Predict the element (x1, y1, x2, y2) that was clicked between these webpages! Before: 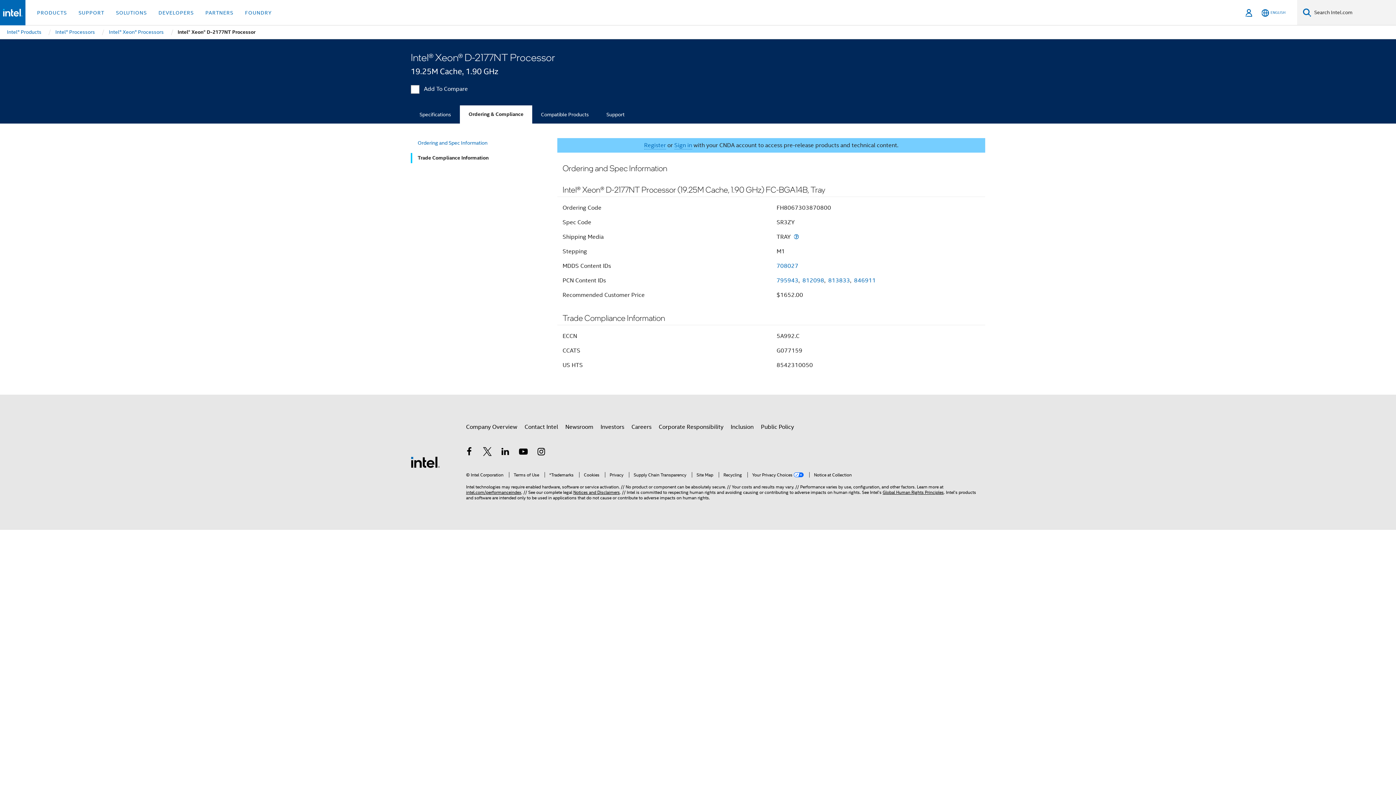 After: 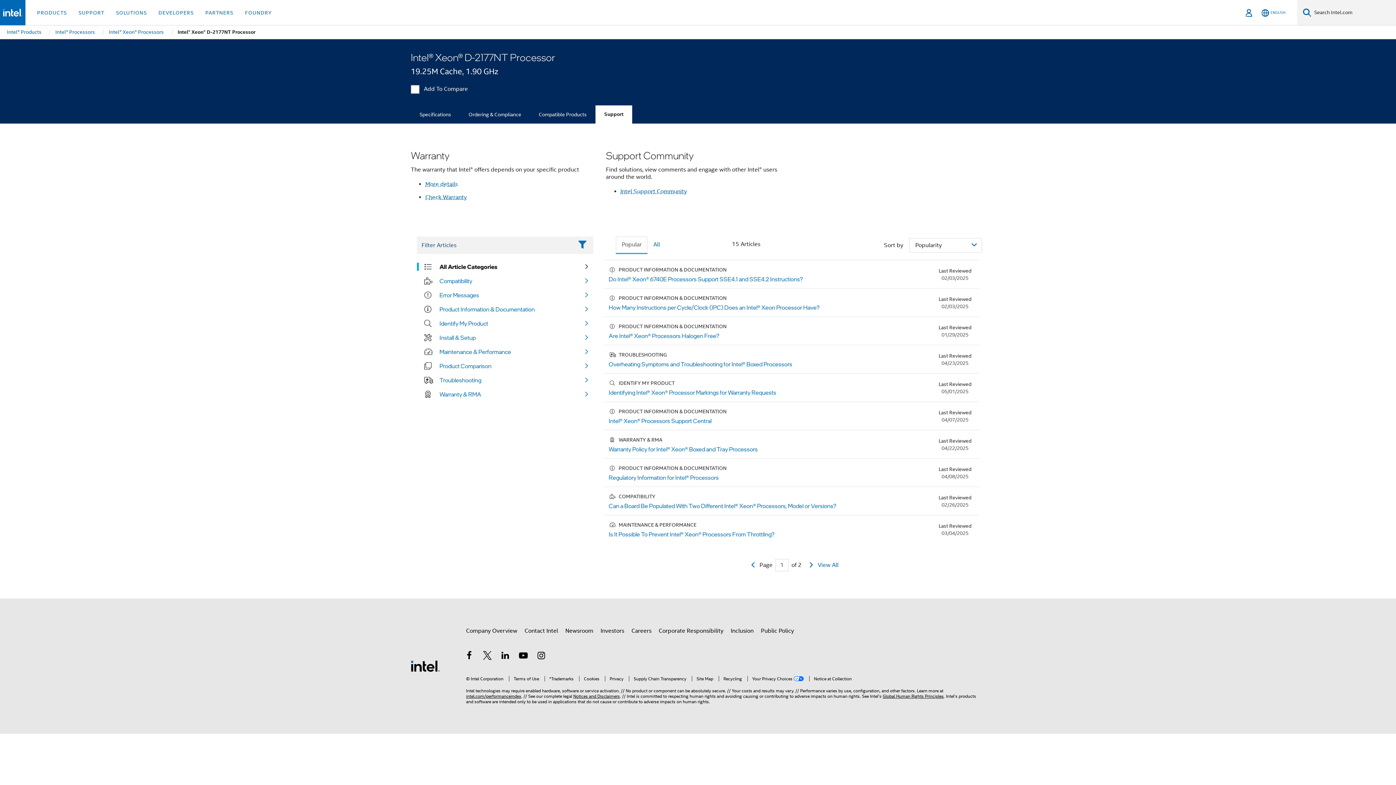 Action: label: Support bbox: (597, 105, 633, 123)